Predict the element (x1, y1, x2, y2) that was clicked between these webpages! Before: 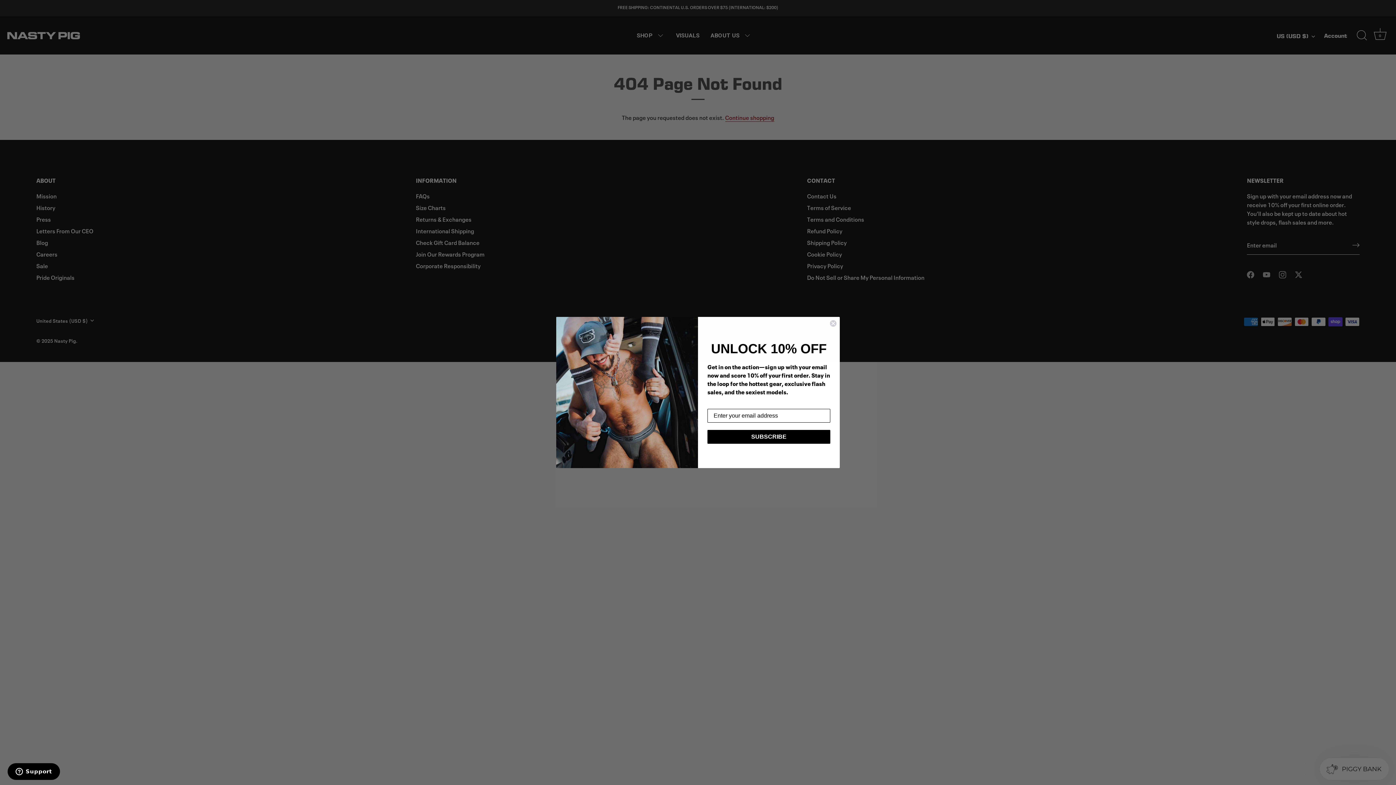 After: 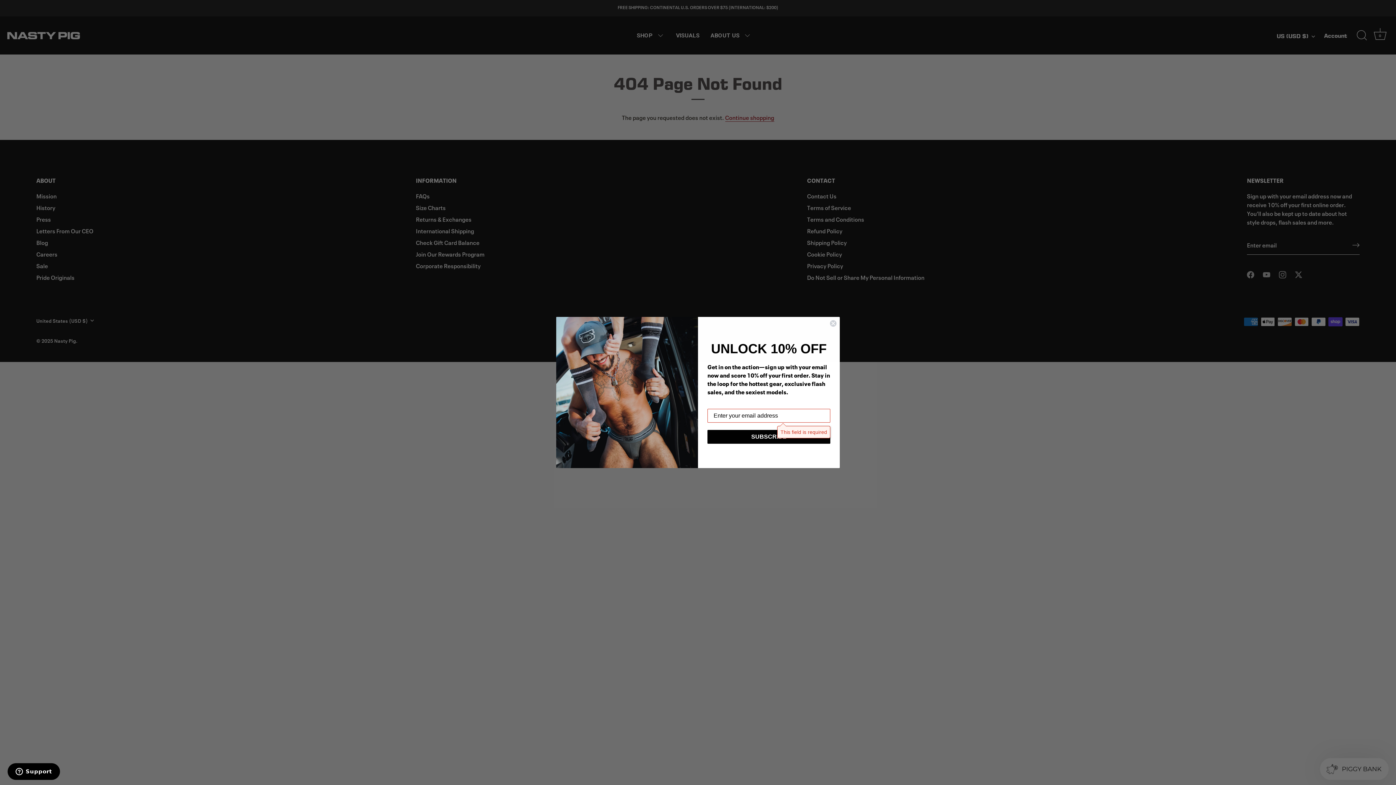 Action: bbox: (707, 430, 830, 444) label: SUBSCRIBE